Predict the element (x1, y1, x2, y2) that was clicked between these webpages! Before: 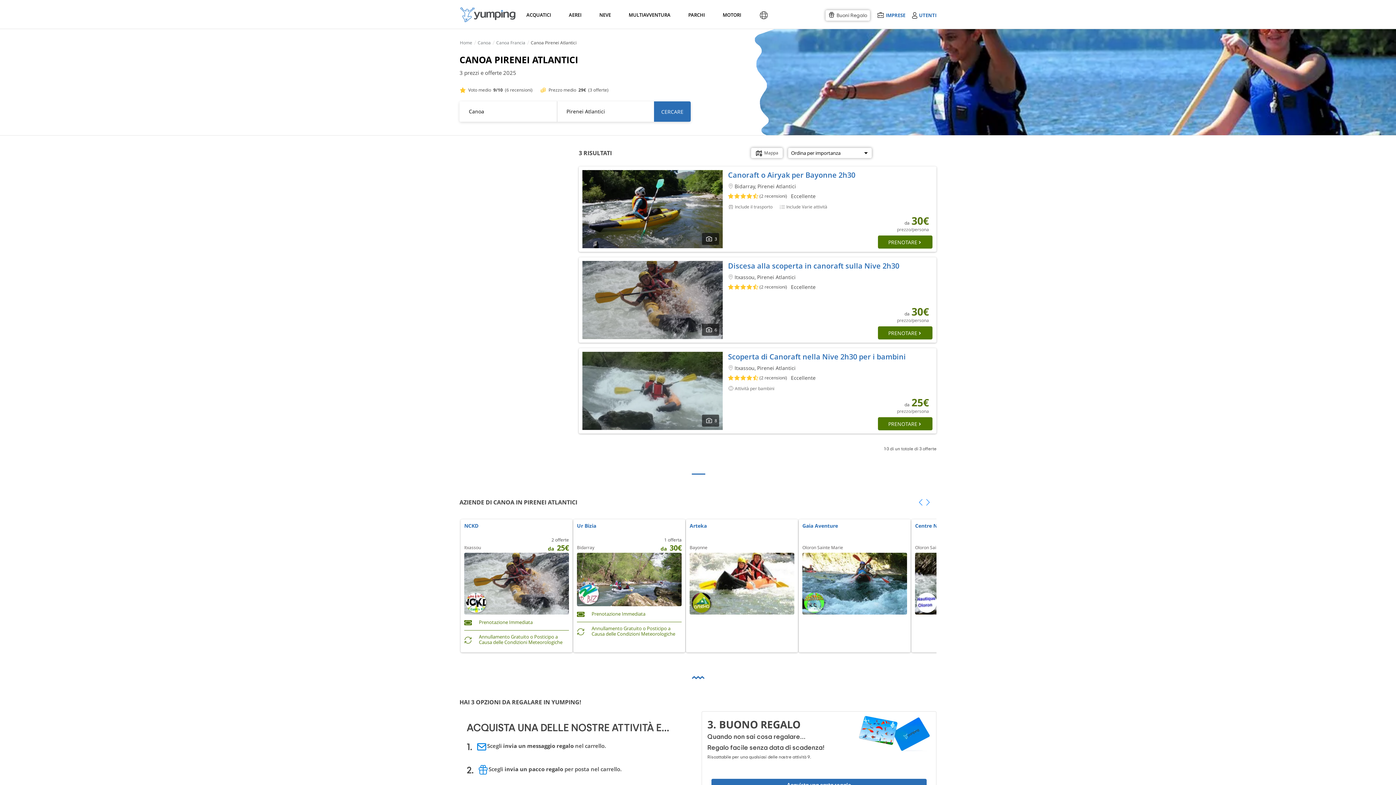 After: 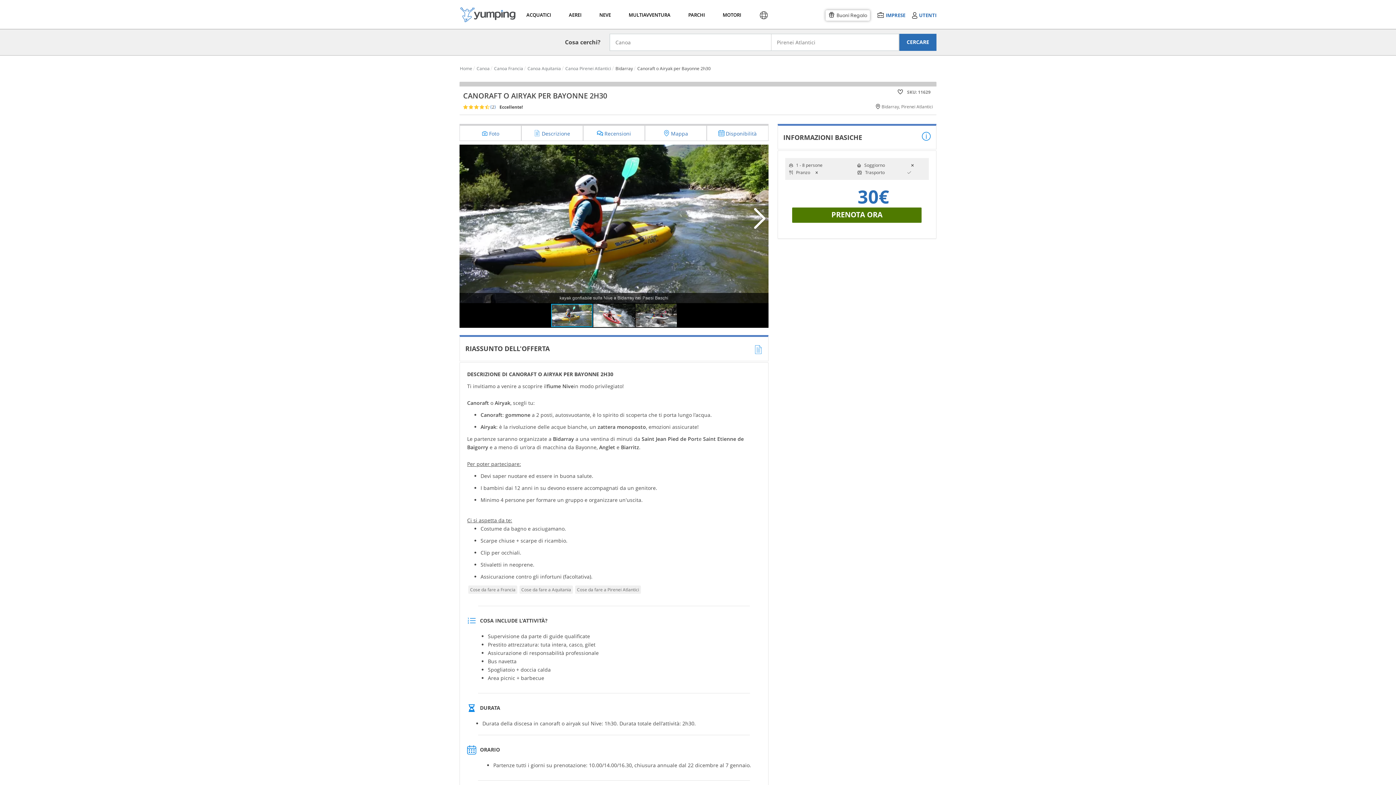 Action: label: PRENOTARE bbox: (878, 235, 932, 248)